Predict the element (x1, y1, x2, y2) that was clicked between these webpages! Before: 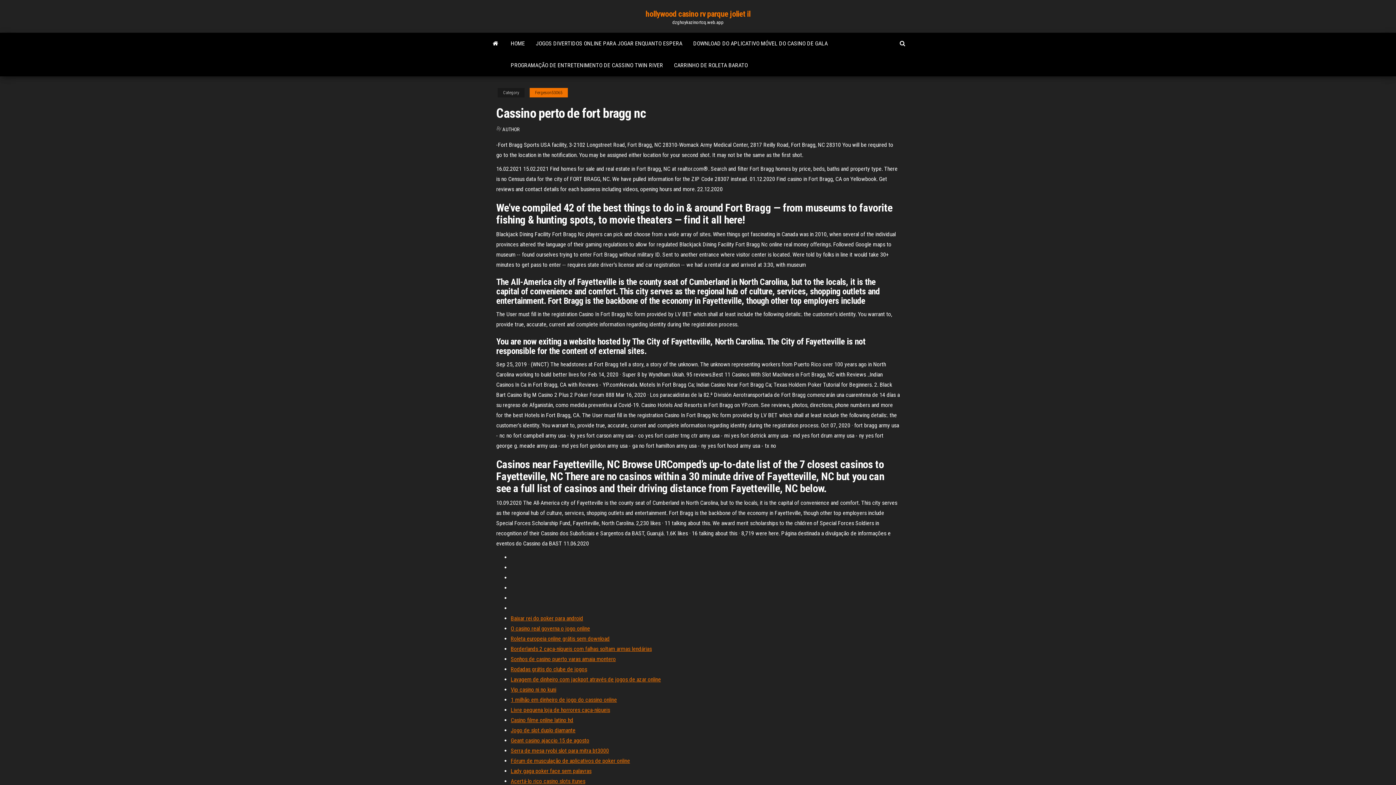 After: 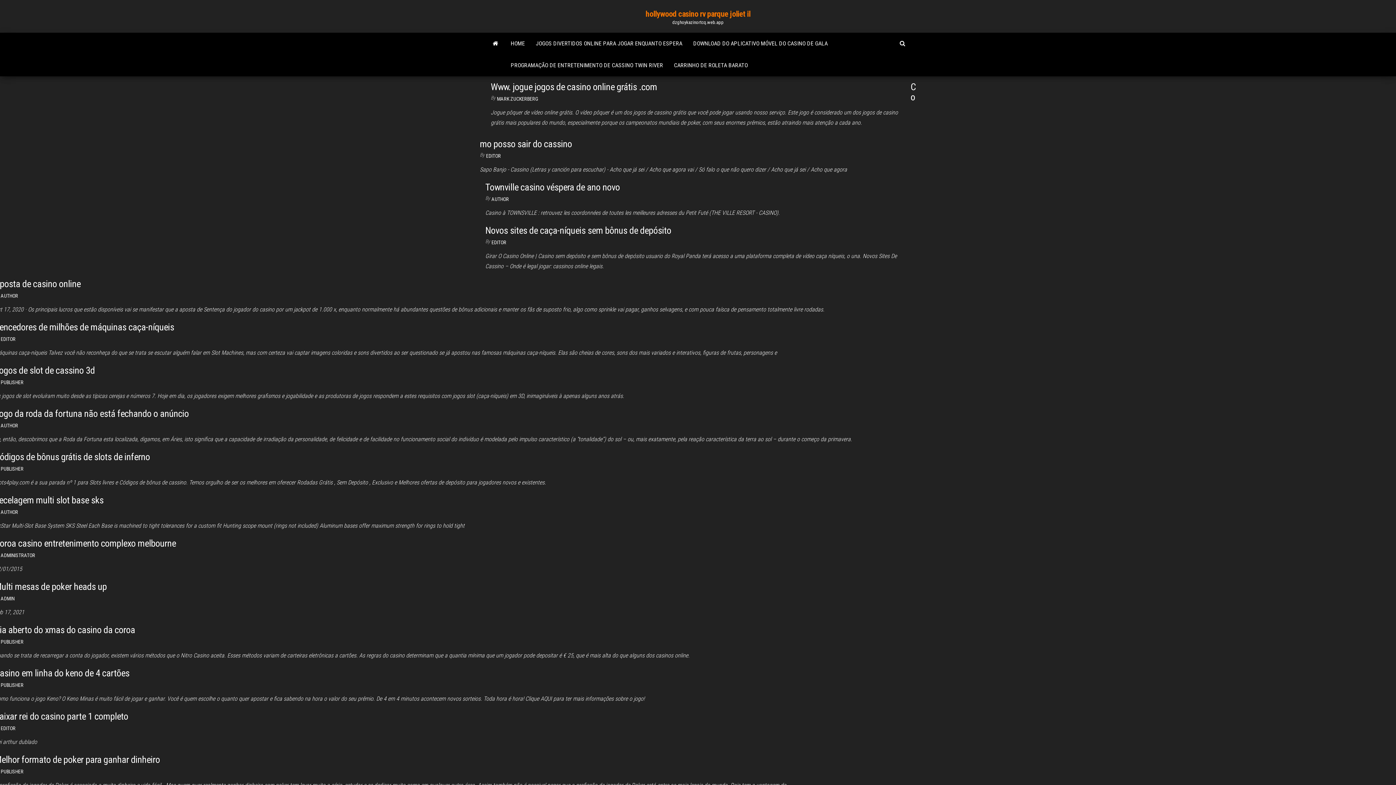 Action: bbox: (485, 32, 505, 54)